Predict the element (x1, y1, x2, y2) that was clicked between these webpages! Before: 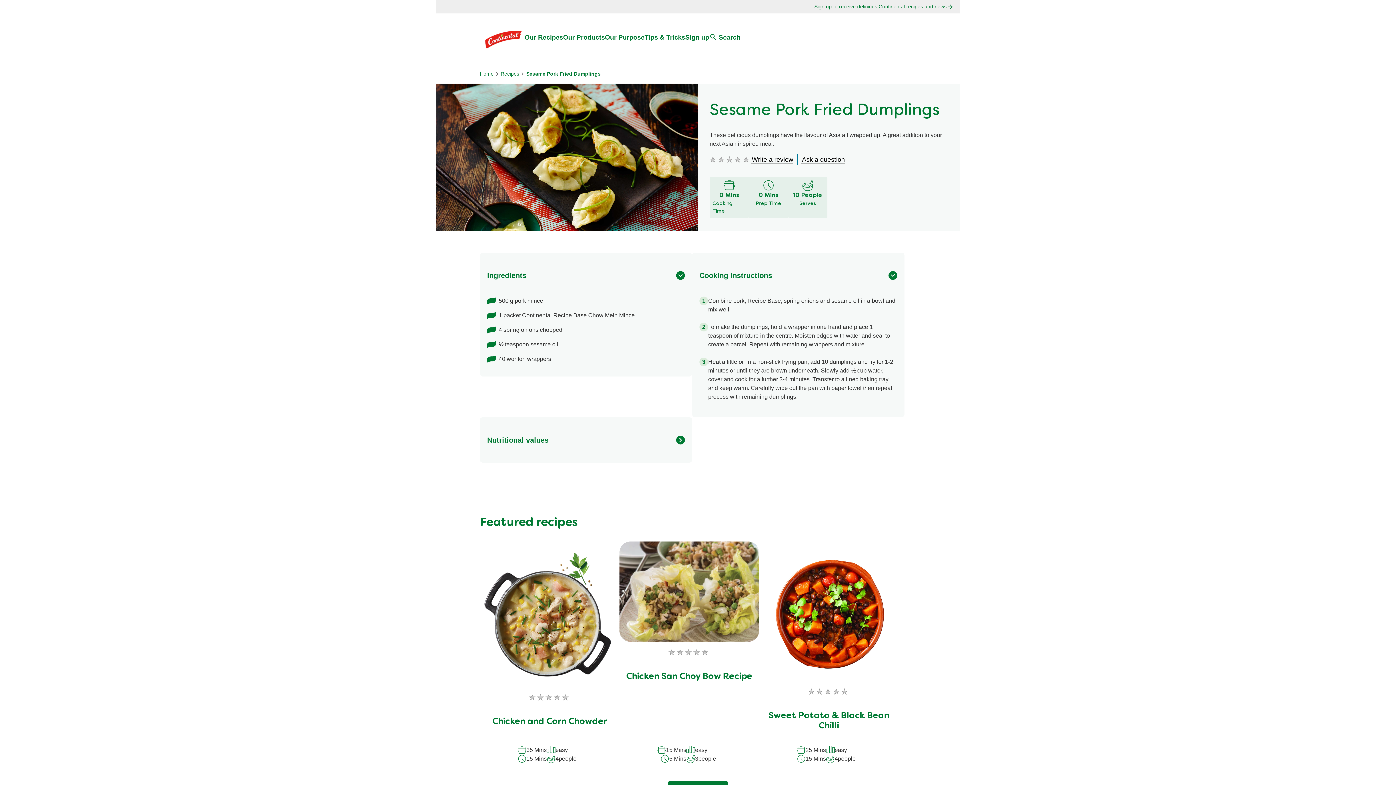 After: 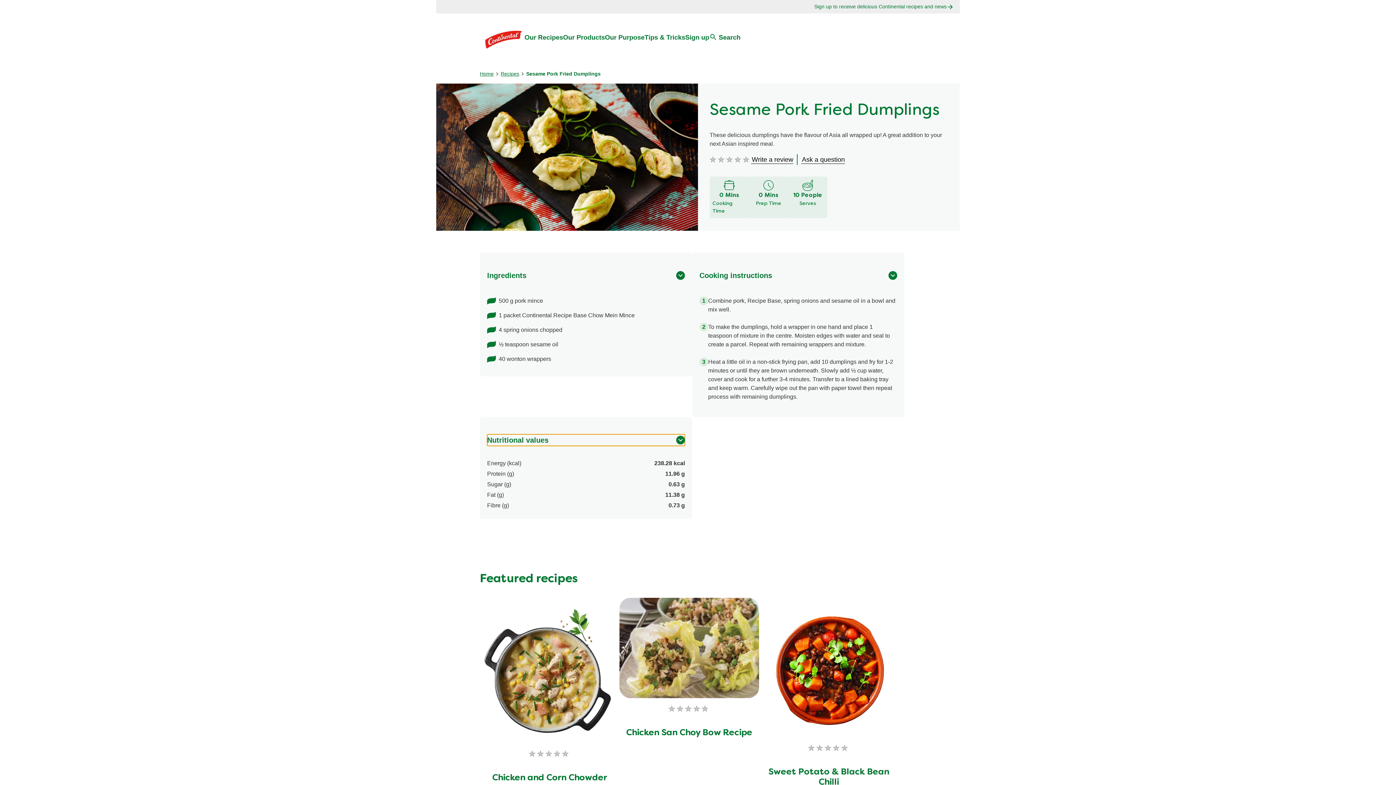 Action: label: Nutritional values bbox: (487, 434, 685, 446)